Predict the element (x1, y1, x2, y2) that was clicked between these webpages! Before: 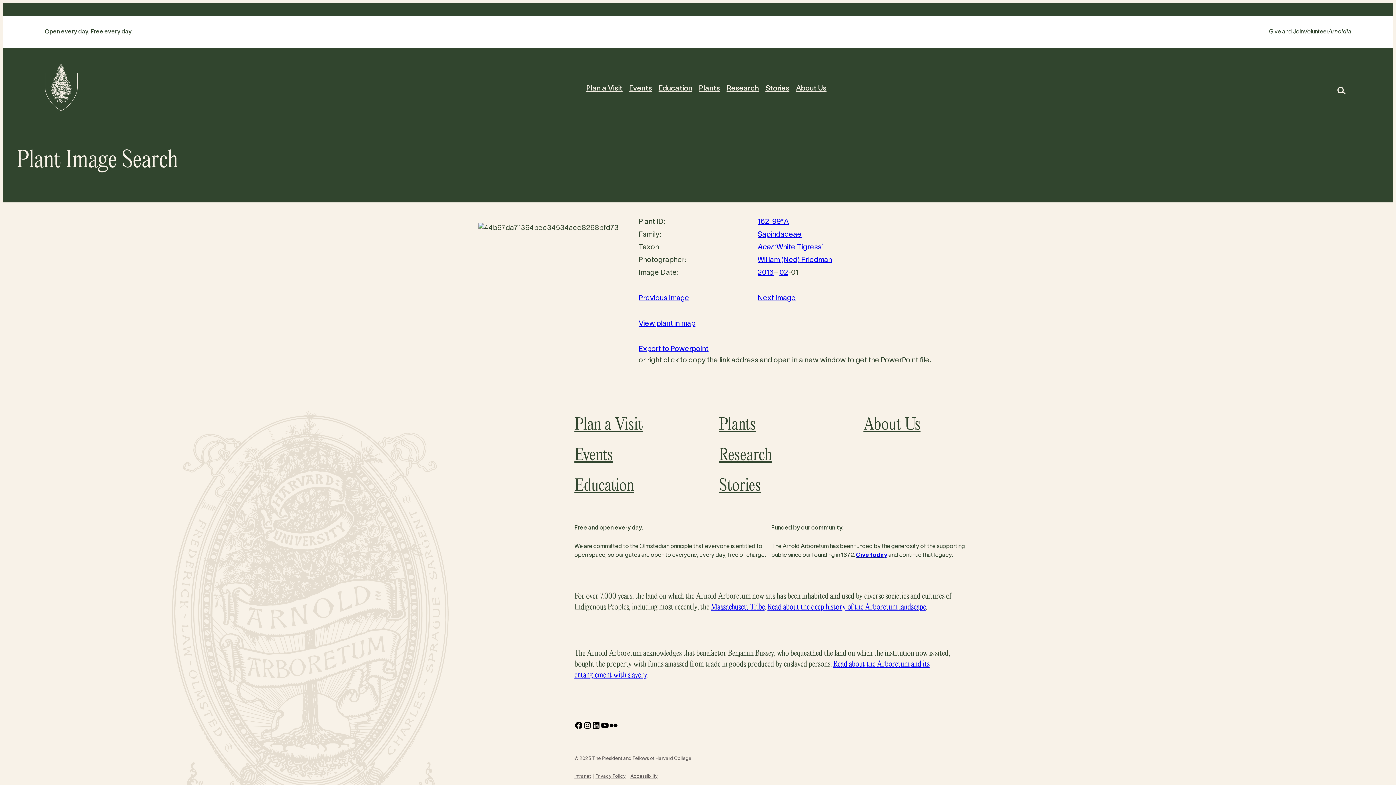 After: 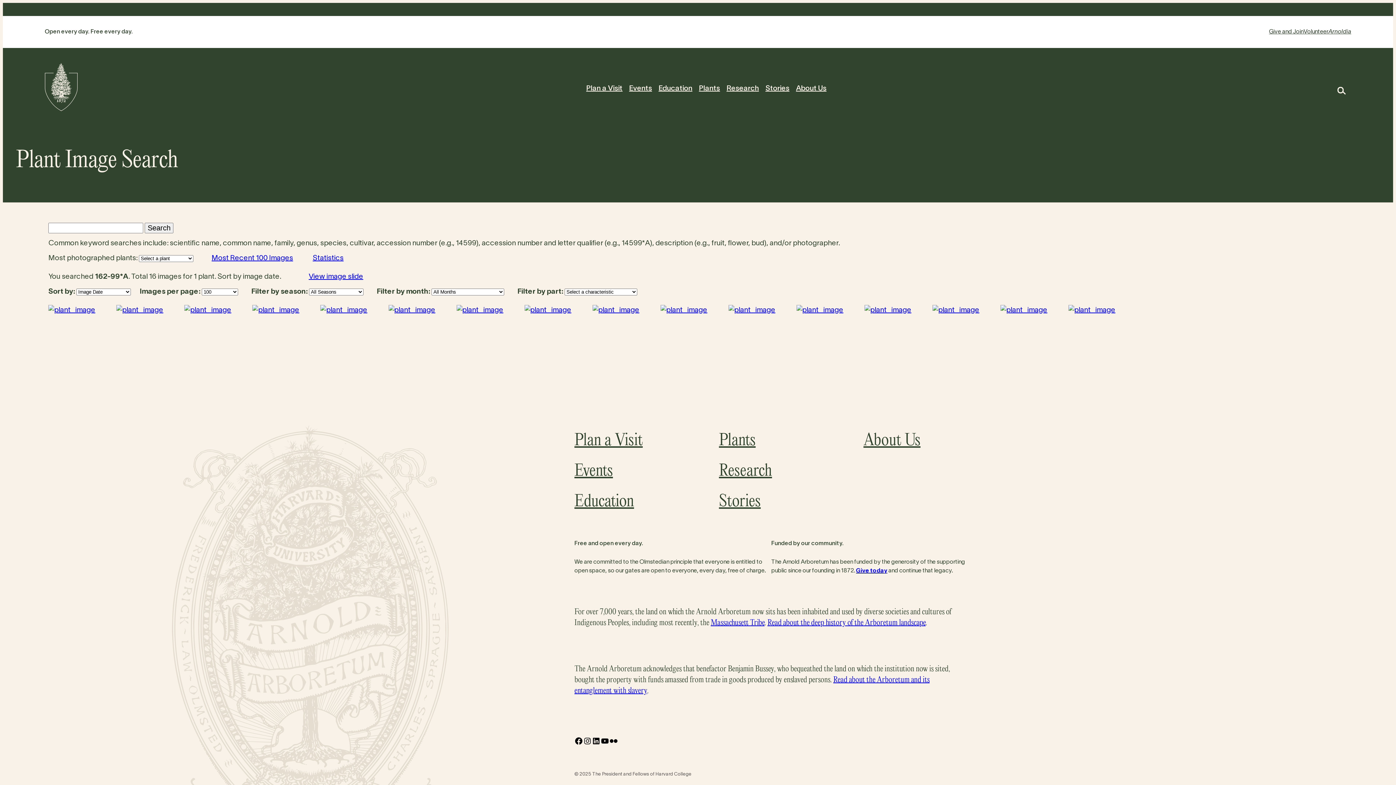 Action: bbox: (757, 218, 789, 225) label: 162-99*A